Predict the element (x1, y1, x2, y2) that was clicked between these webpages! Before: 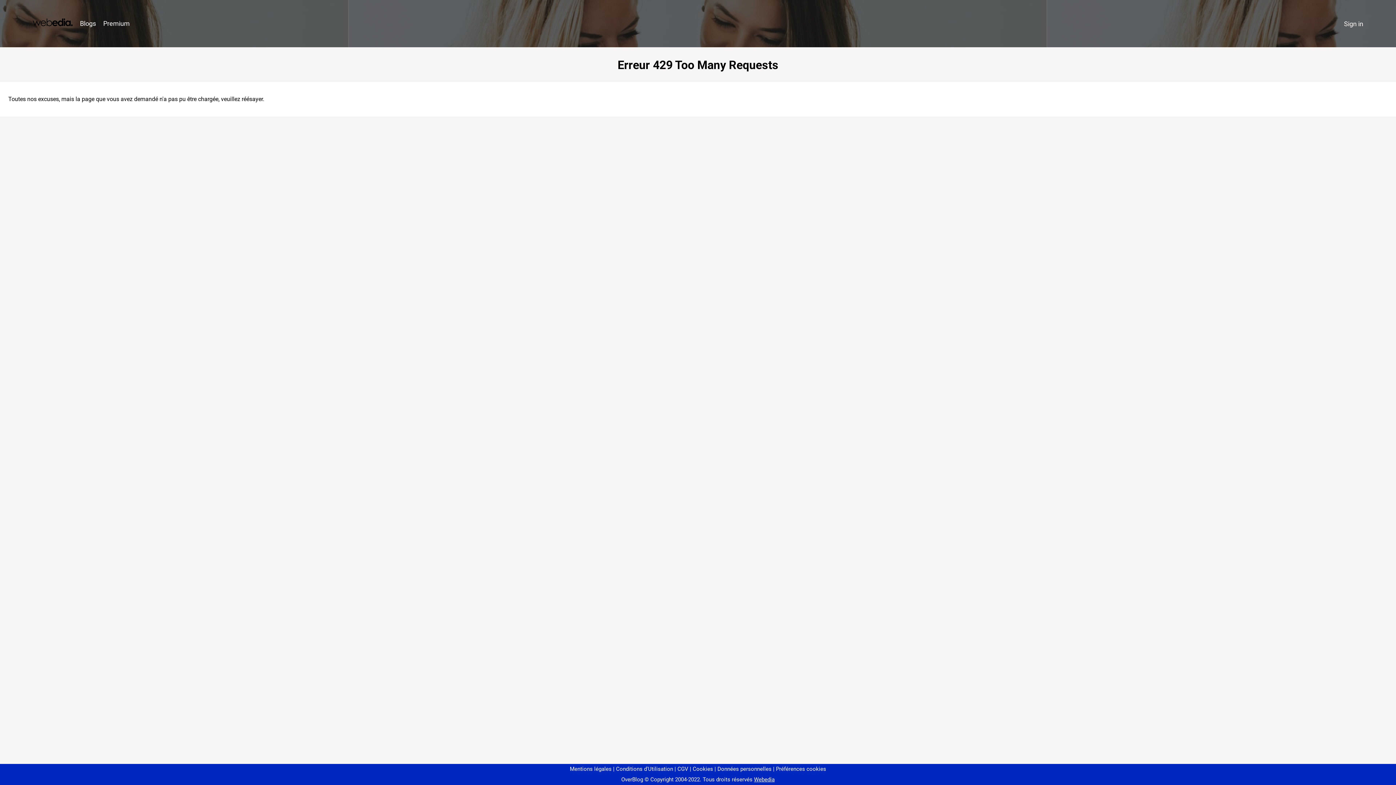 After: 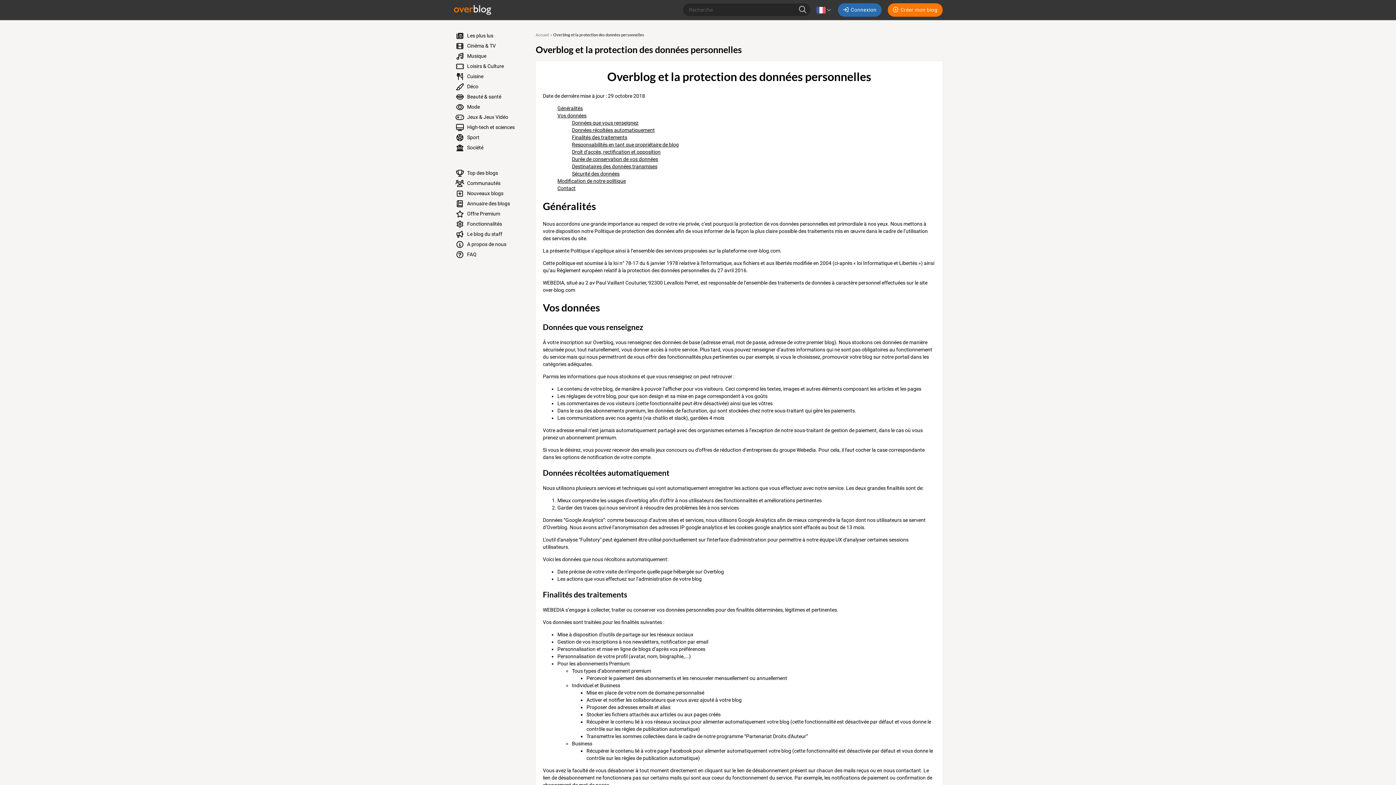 Action: label: Données personnelles bbox: (714, 766, 771, 772)